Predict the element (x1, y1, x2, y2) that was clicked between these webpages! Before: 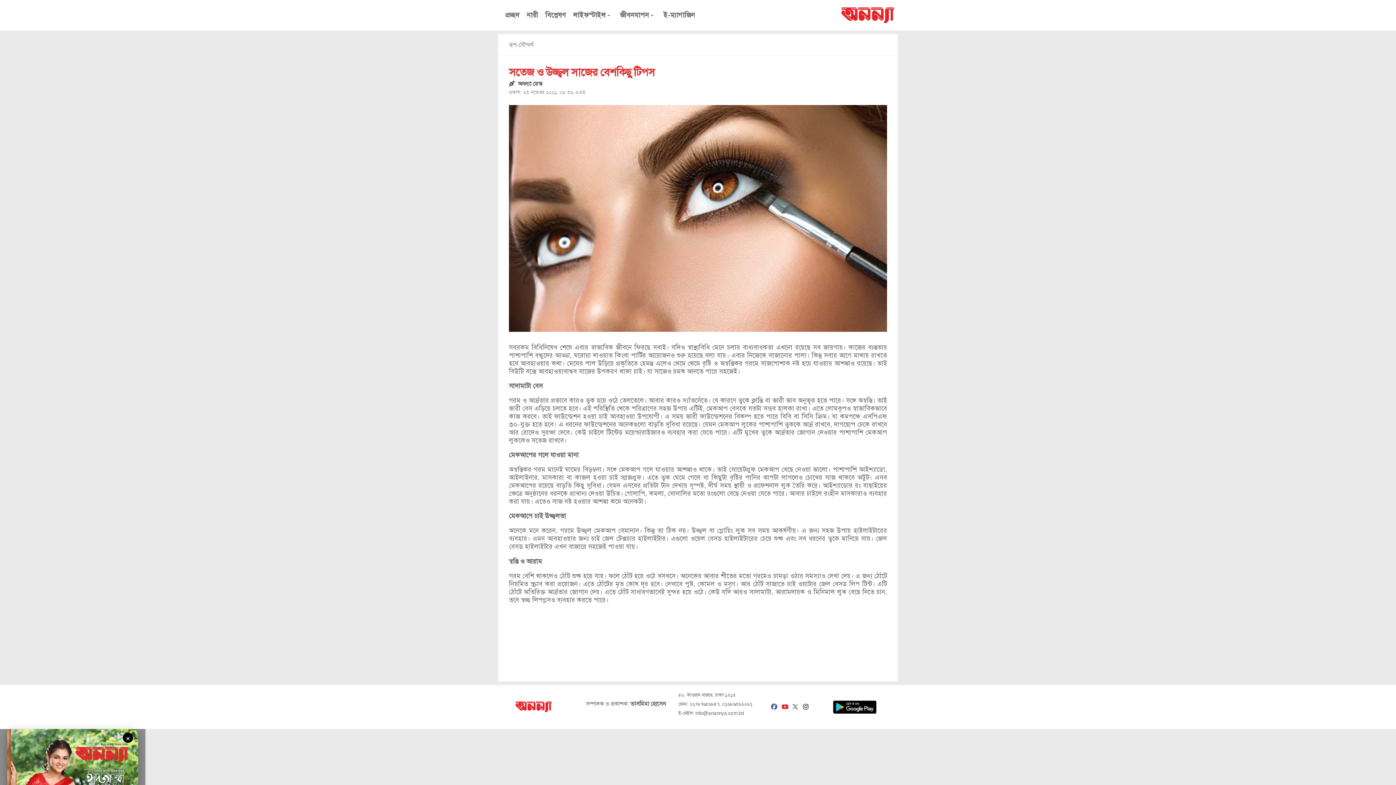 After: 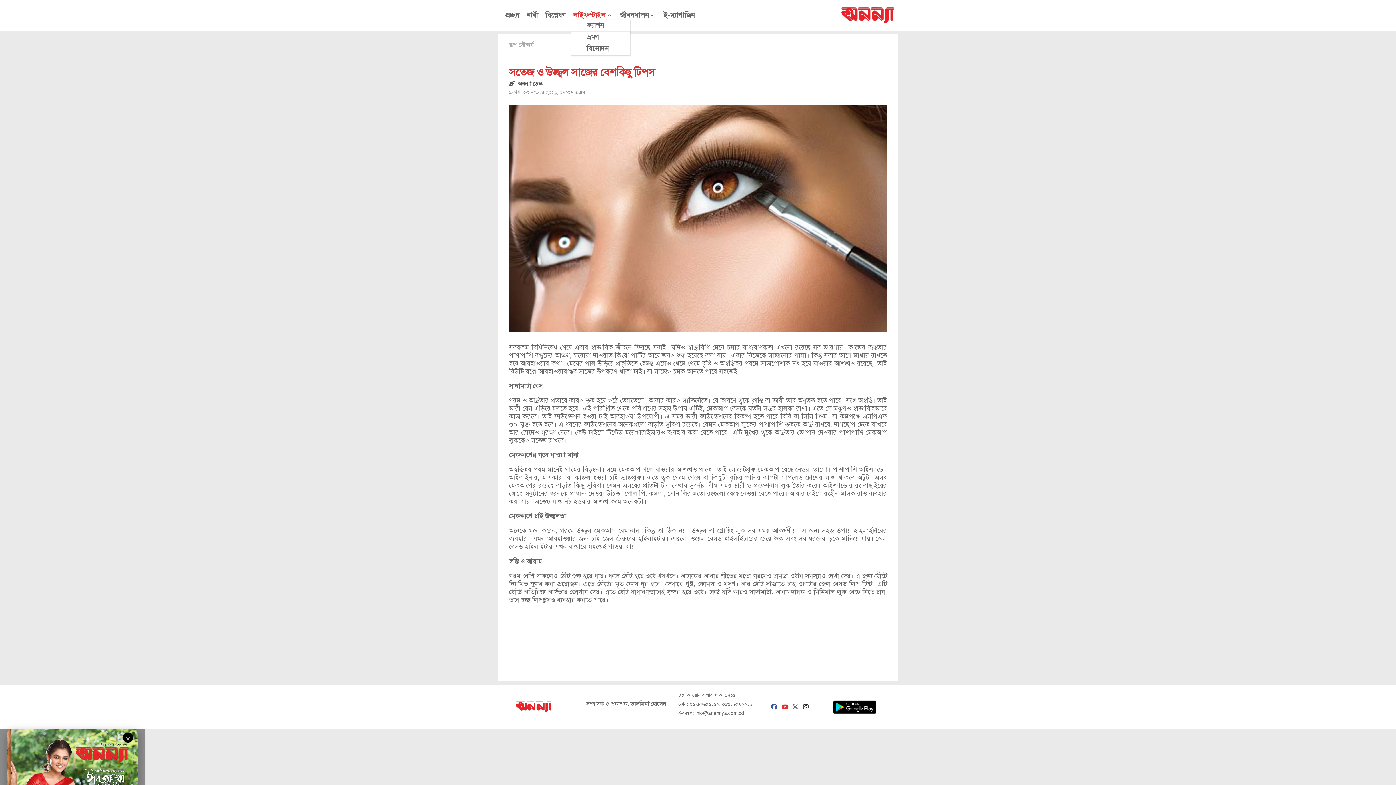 Action: label: লাইফস্টাইল bbox: (571, 10, 614, 19)